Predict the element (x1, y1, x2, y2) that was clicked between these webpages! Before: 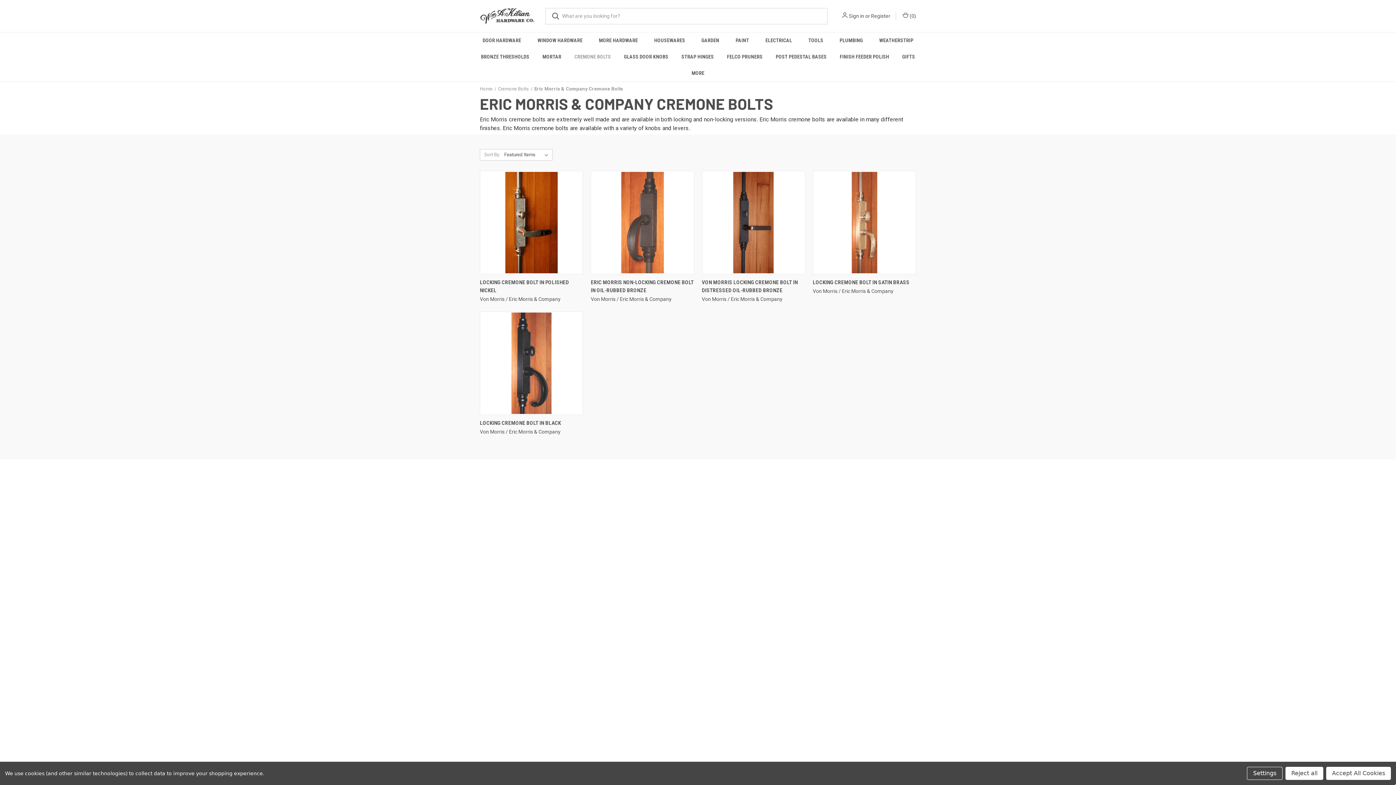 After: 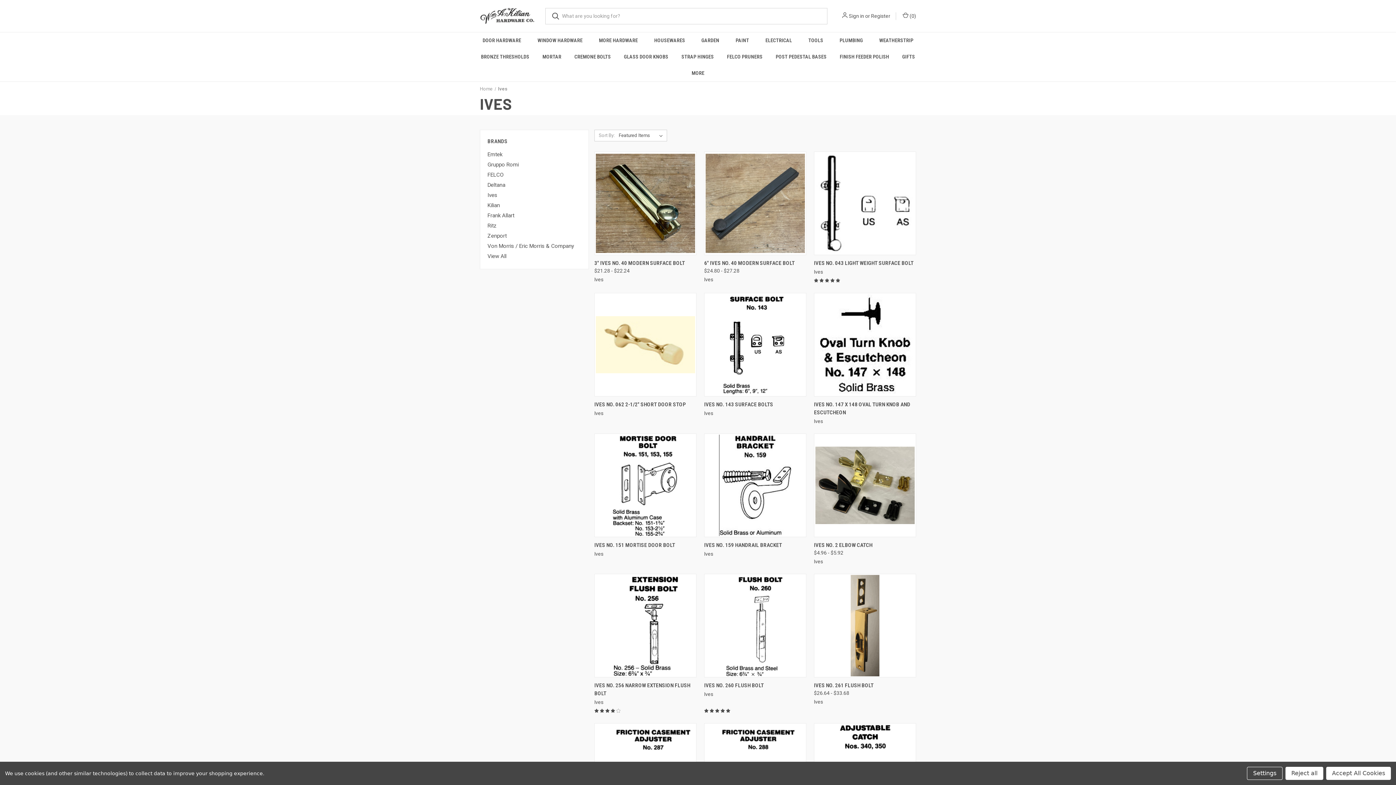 Action: bbox: (778, 539, 787, 545) label: Ives